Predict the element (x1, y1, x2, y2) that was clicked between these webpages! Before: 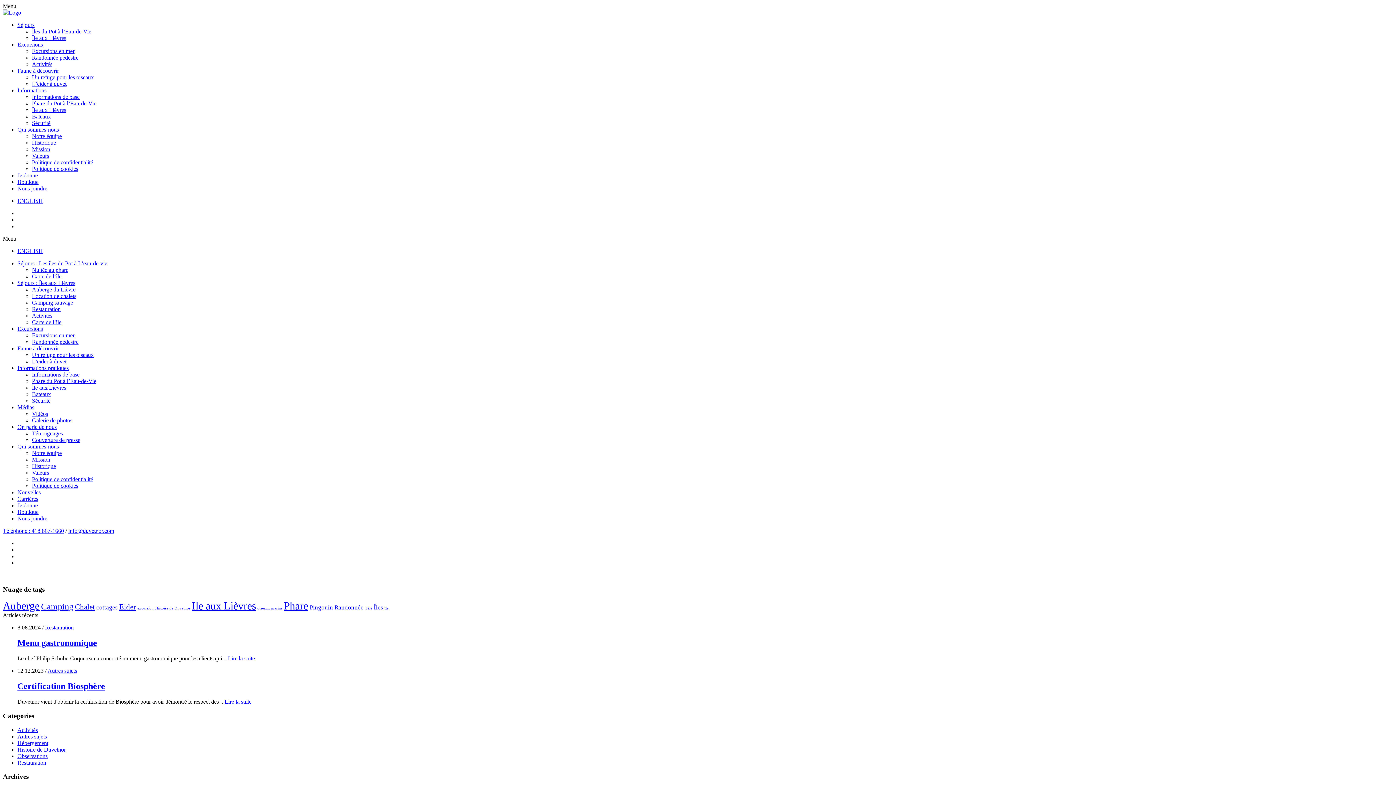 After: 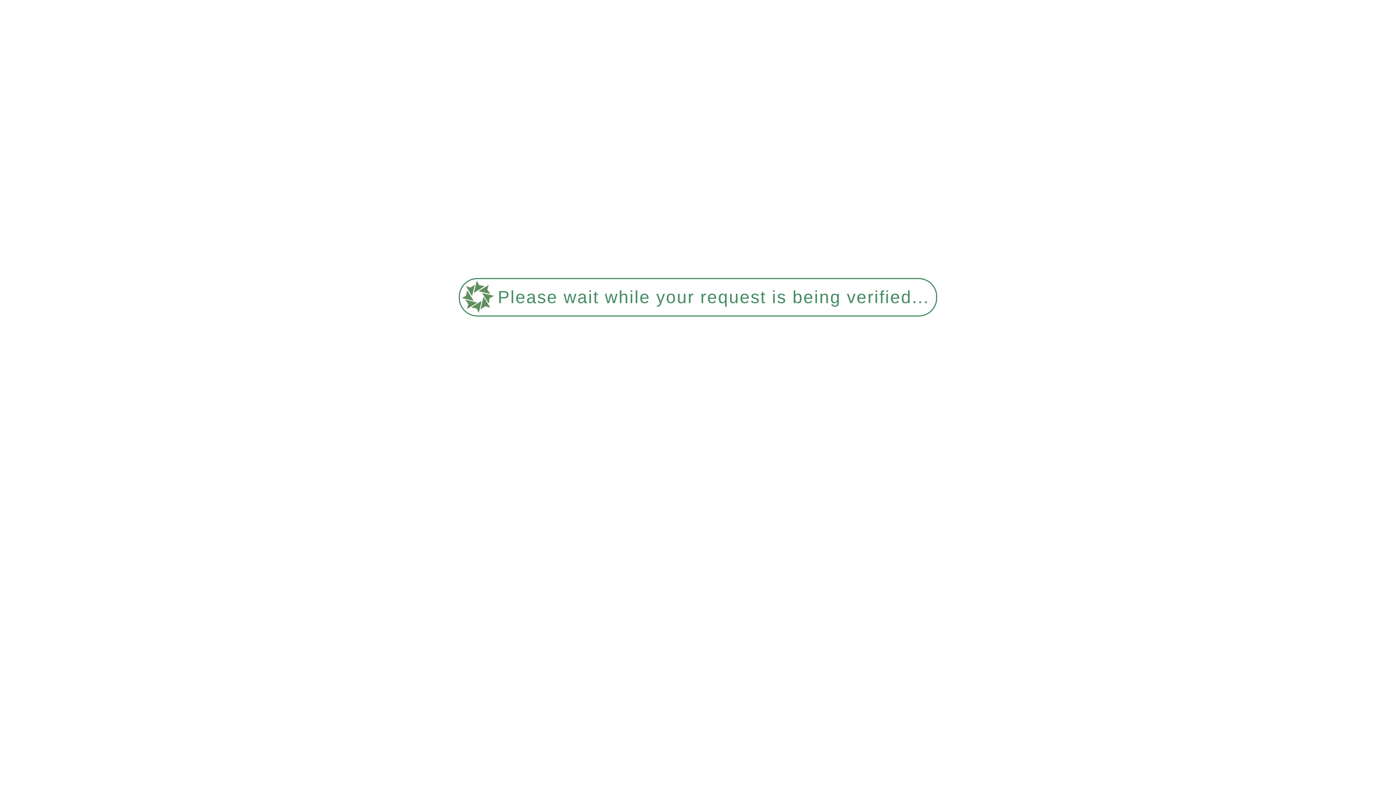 Action: bbox: (32, 80, 66, 86) label: L’eider à duvet